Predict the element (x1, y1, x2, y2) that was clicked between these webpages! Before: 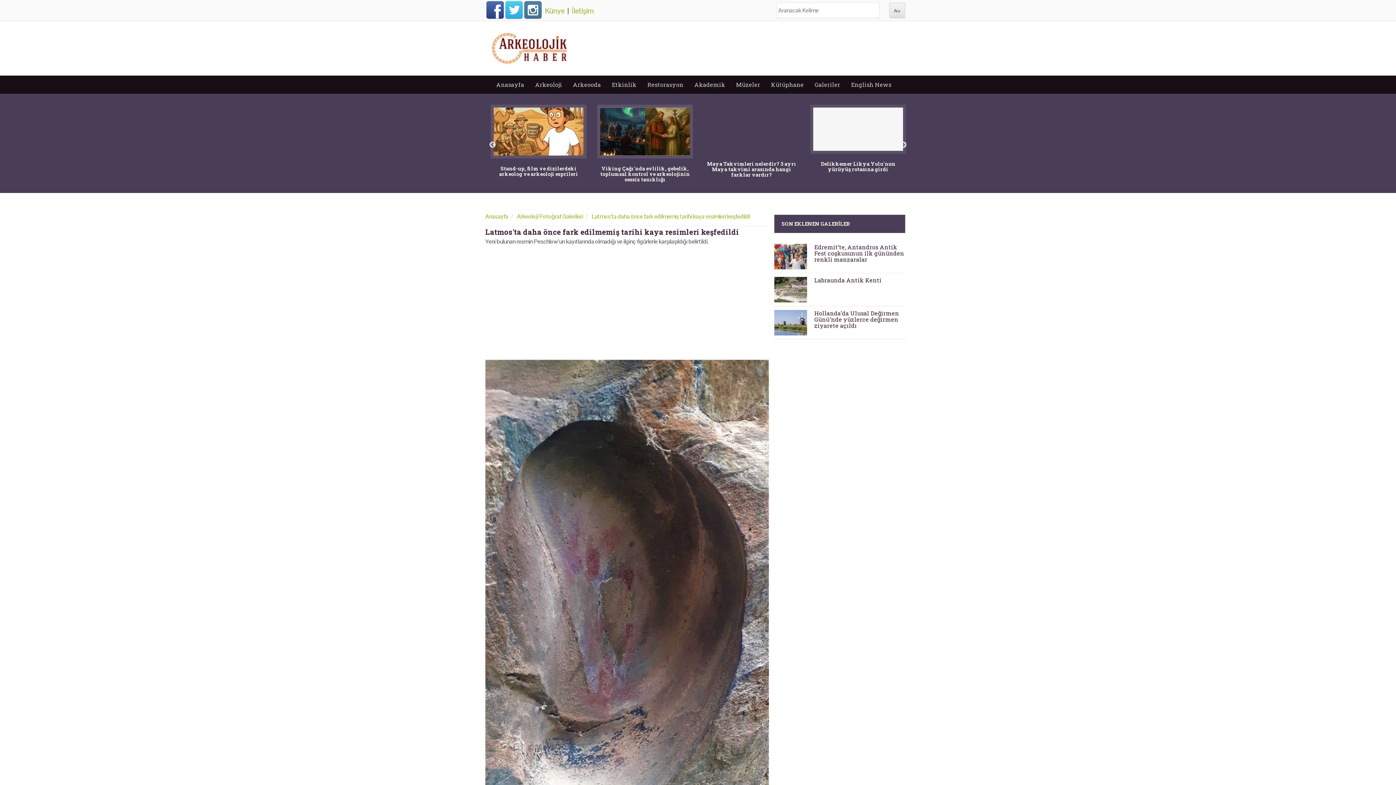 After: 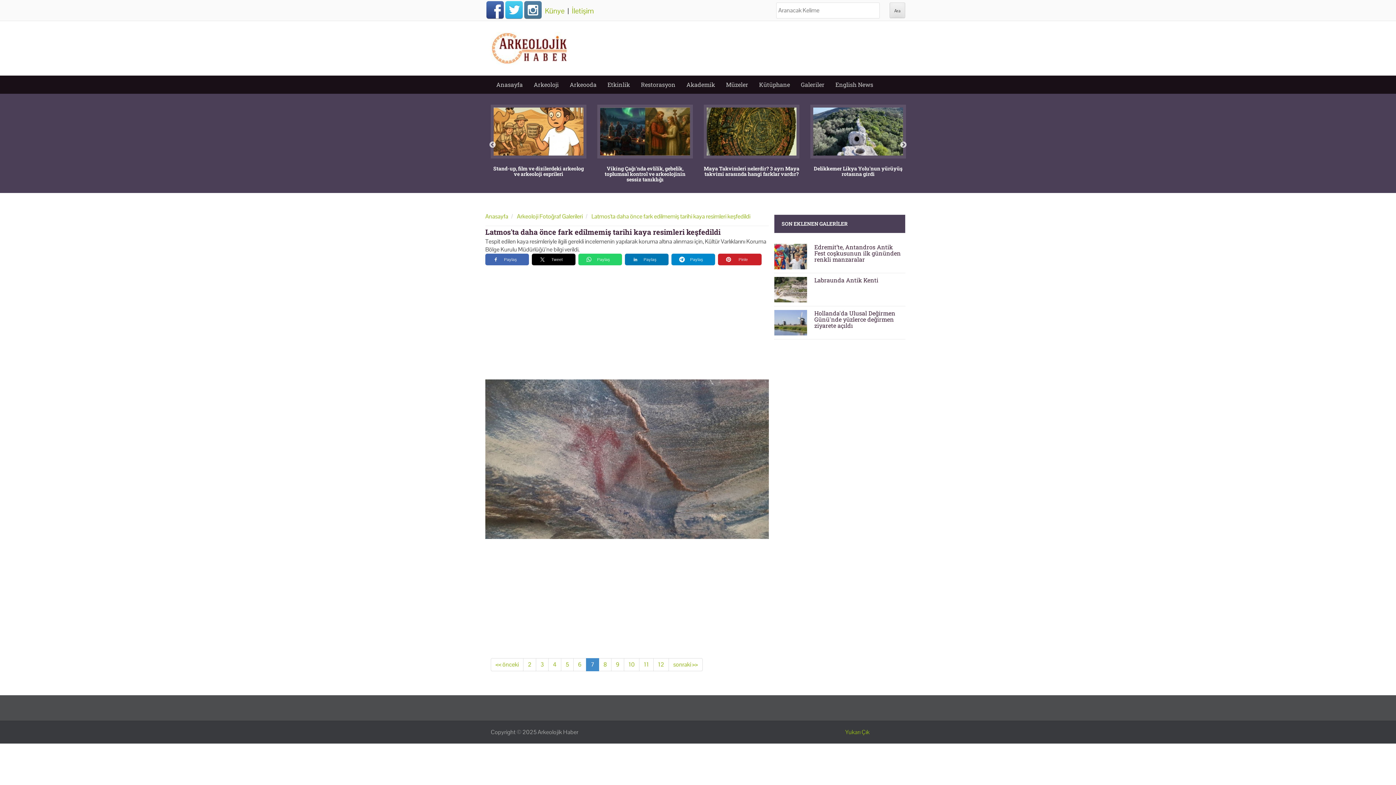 Action: bbox: (485, 607, 769, 615)